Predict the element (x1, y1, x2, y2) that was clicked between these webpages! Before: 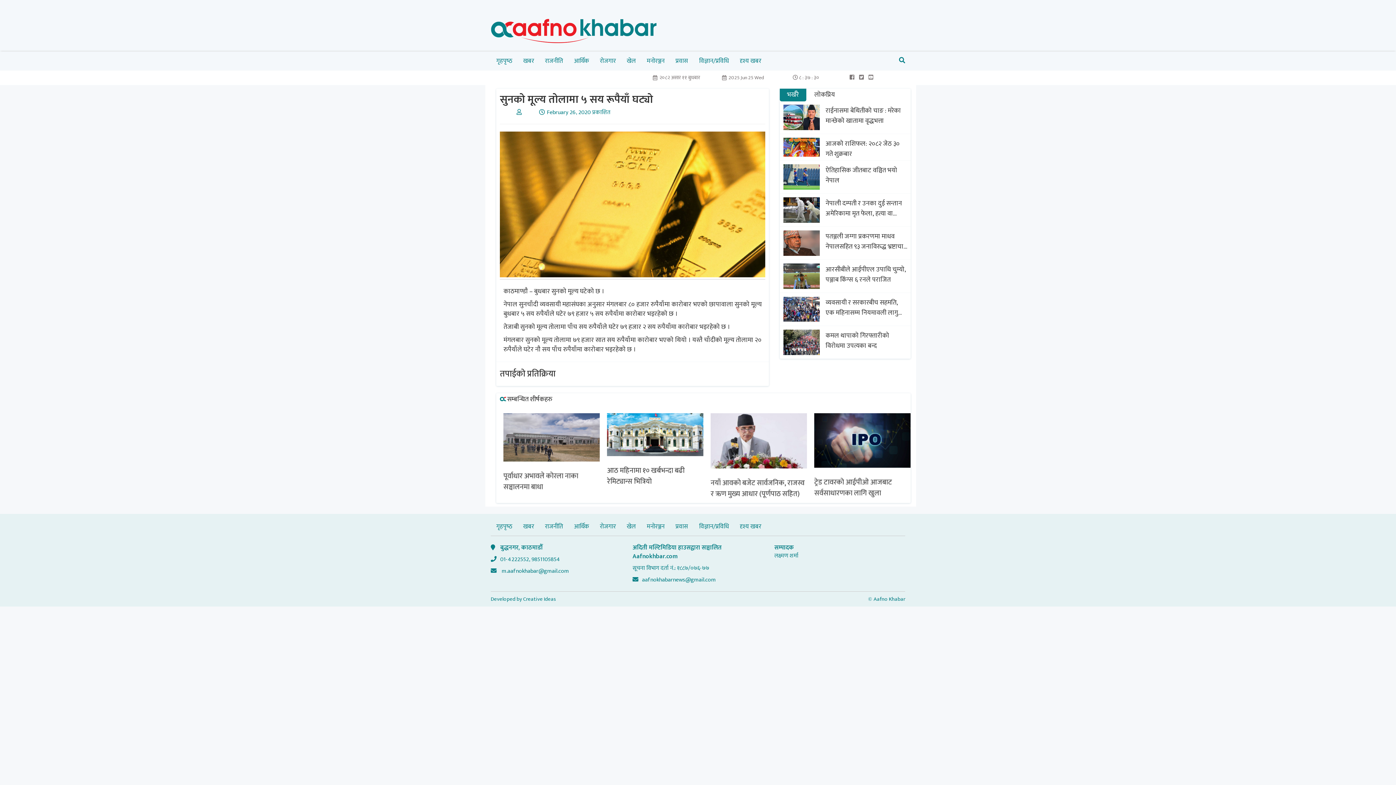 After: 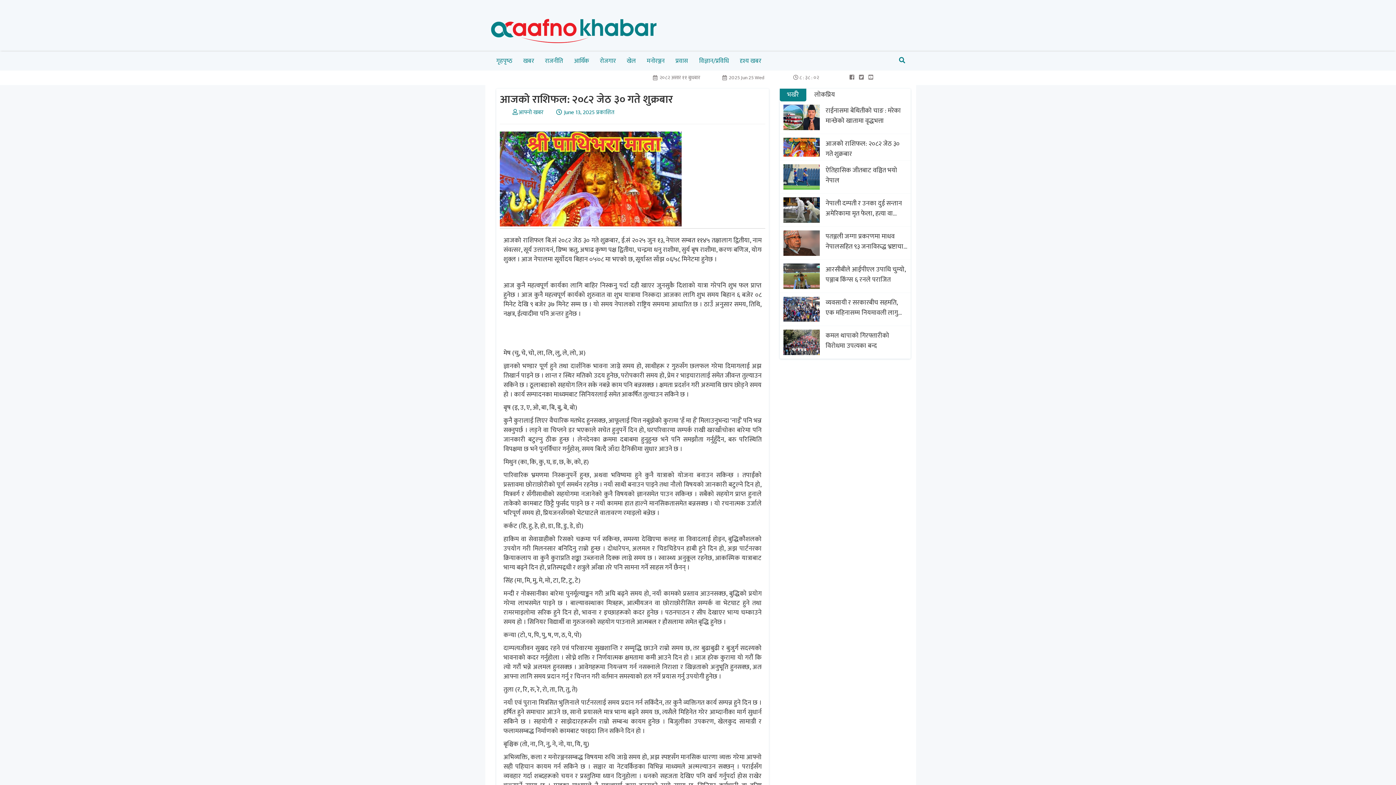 Action: bbox: (780, 134, 823, 160)